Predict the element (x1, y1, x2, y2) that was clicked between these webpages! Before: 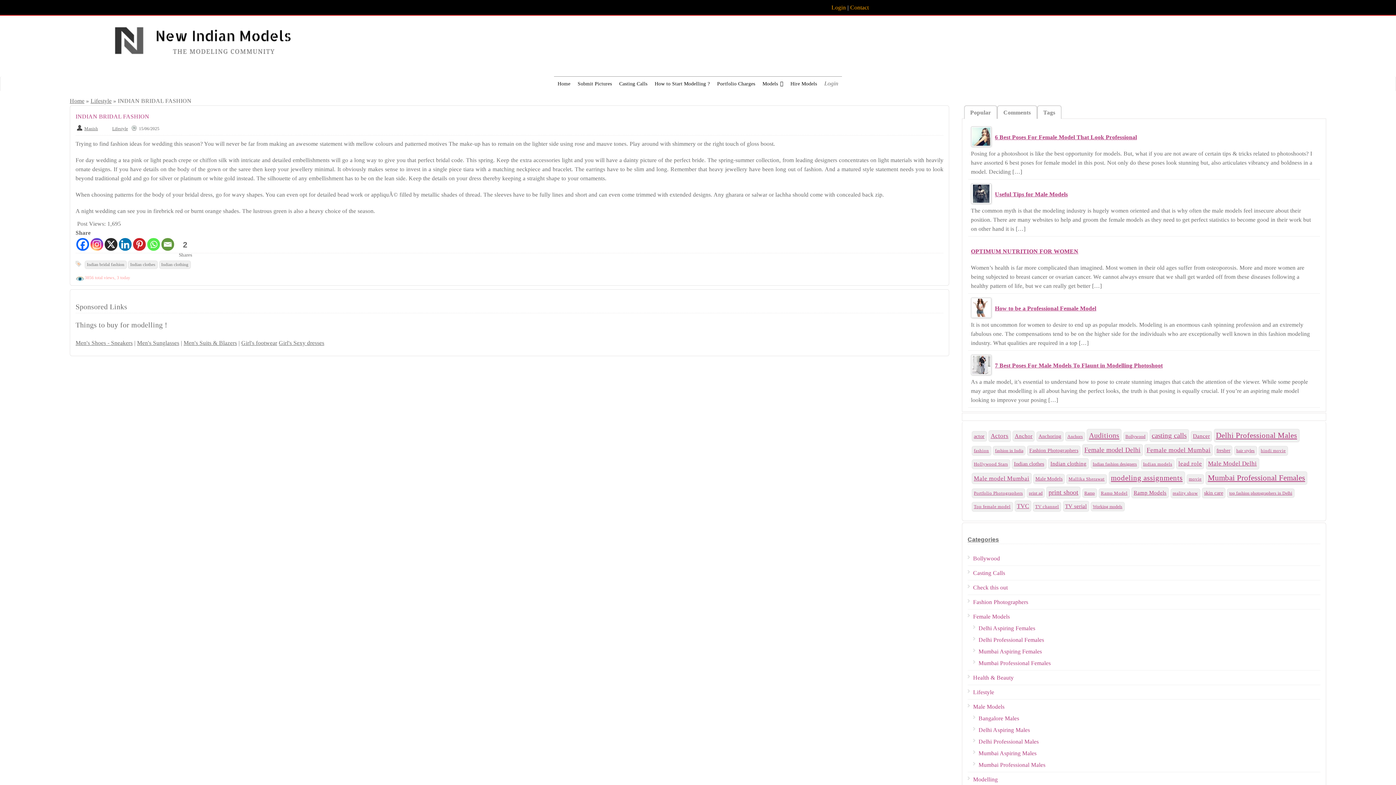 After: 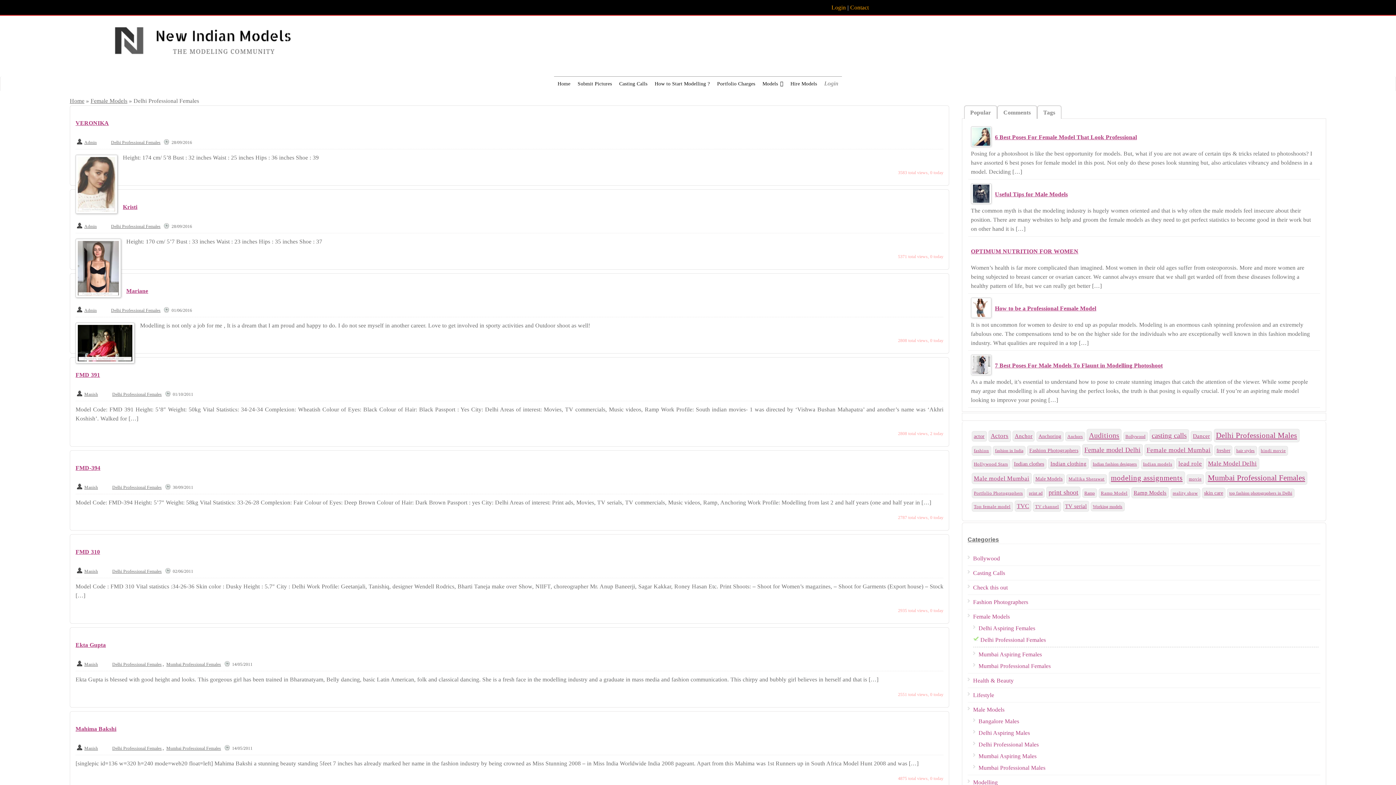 Action: bbox: (978, 637, 1044, 643) label: Delhi Professional Females